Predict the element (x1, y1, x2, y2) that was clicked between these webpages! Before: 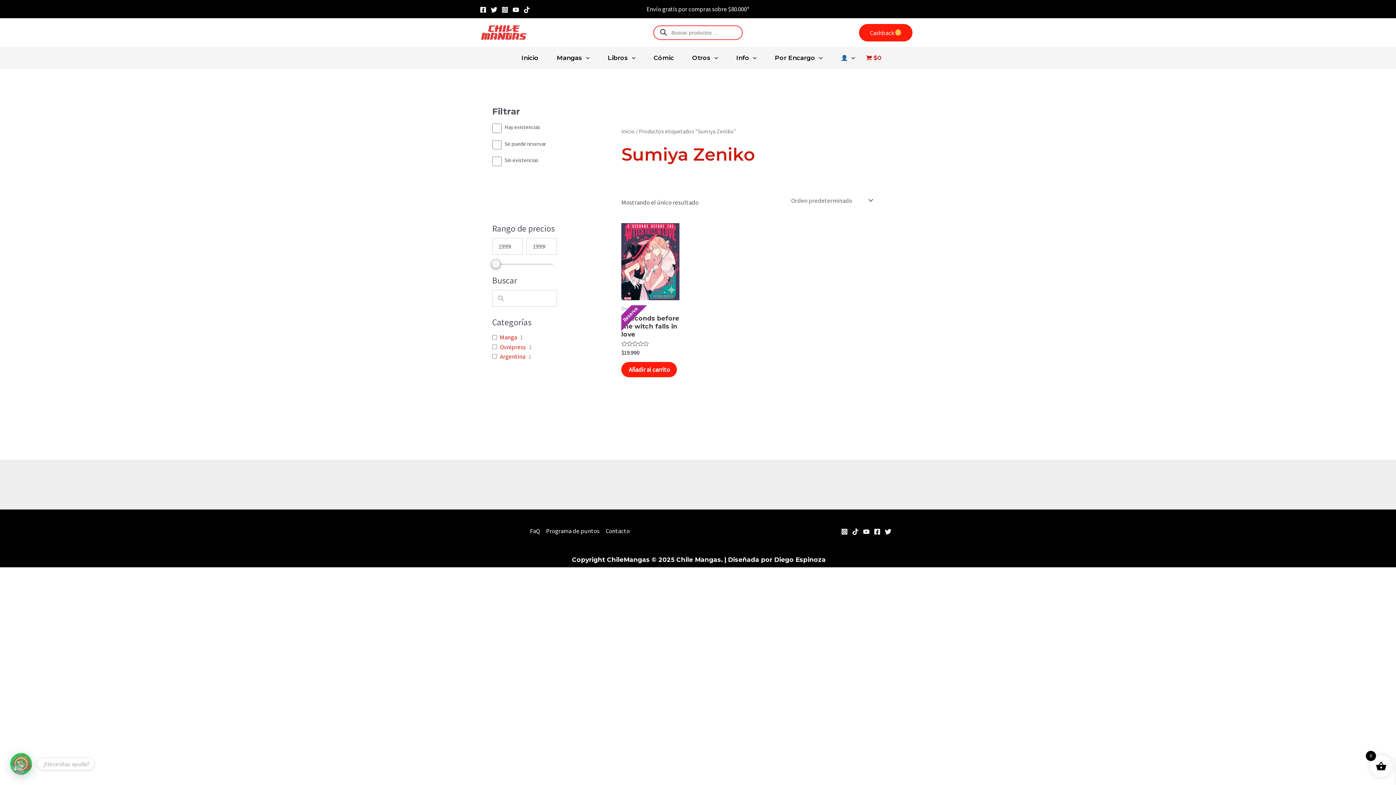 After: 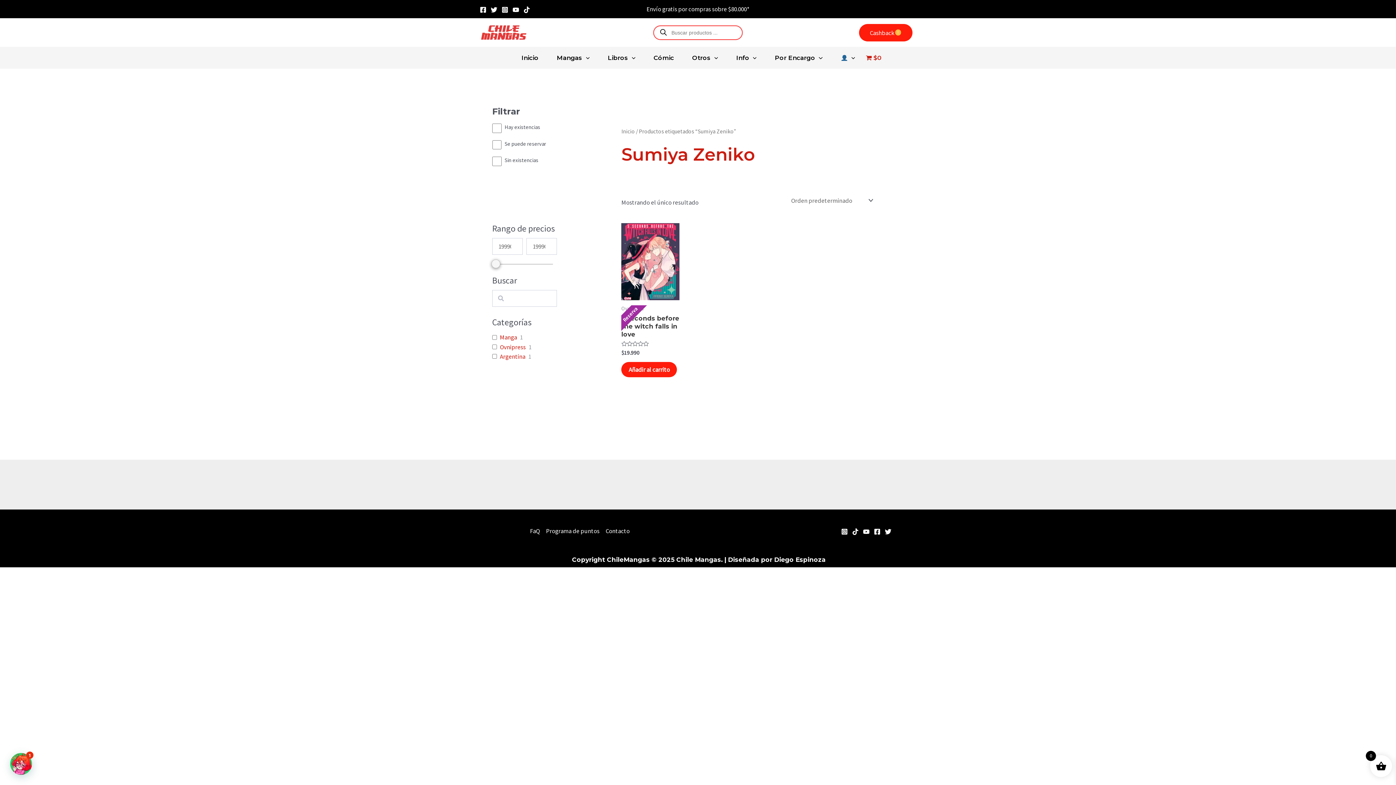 Action: bbox: (884, 528, 891, 535) label: Twitter